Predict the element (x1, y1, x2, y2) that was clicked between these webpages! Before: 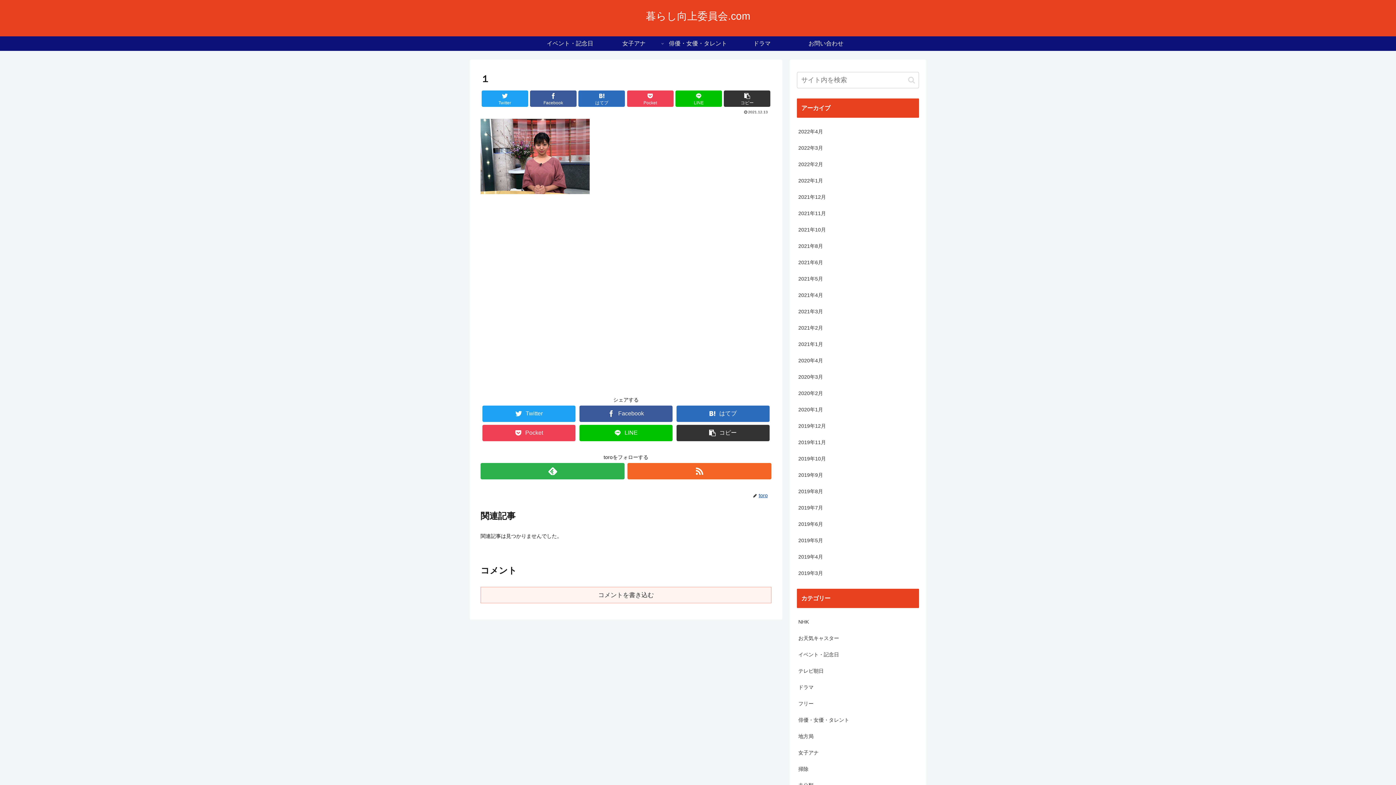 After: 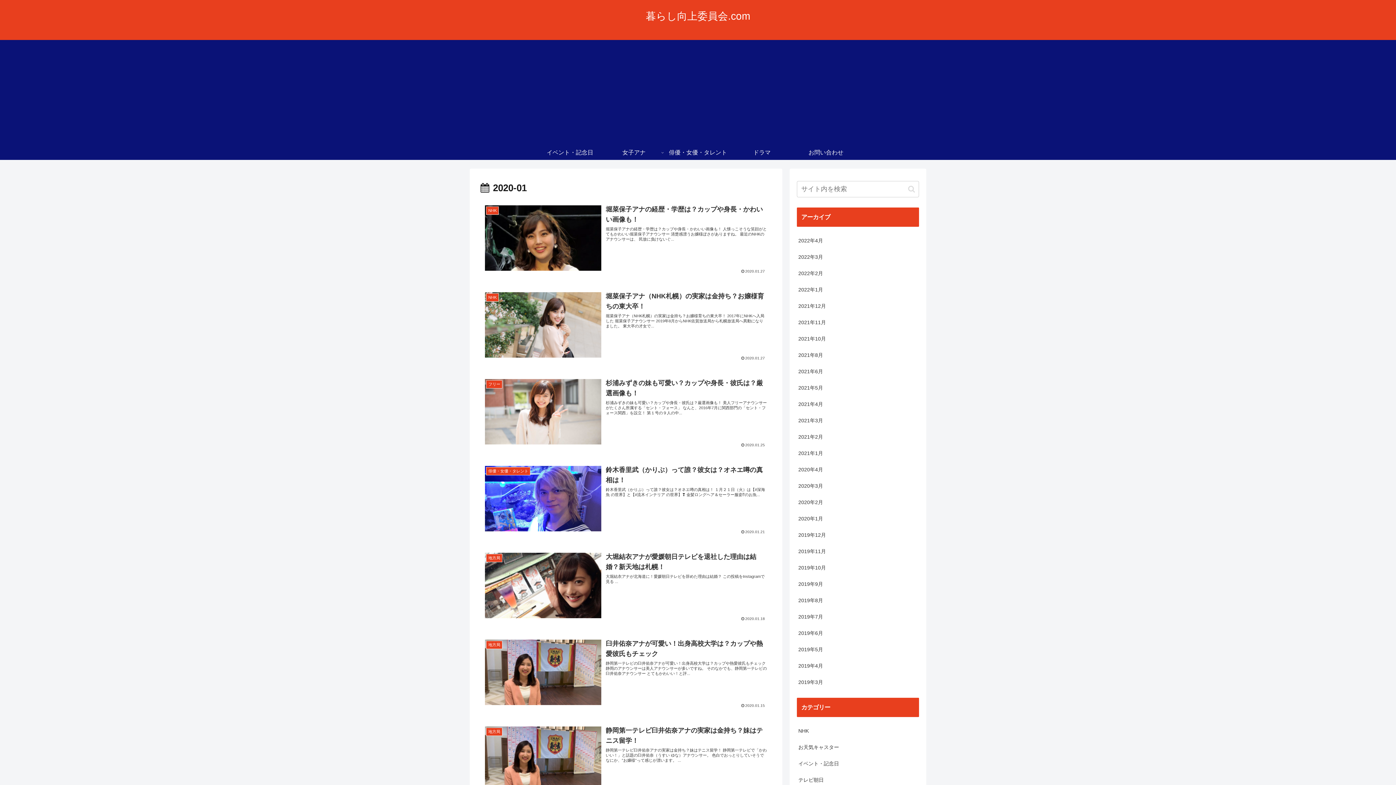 Action: label: 2020年1月 bbox: (797, 401, 919, 418)